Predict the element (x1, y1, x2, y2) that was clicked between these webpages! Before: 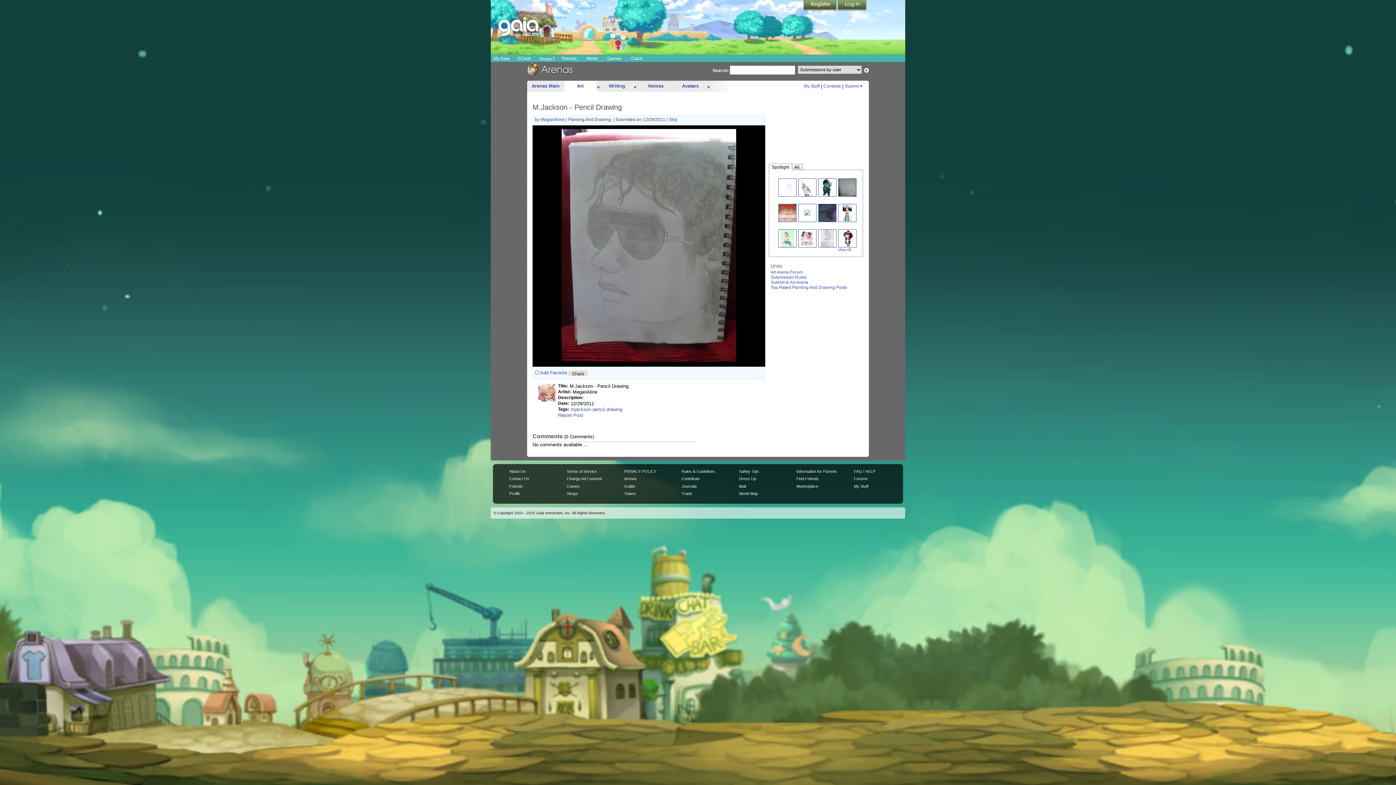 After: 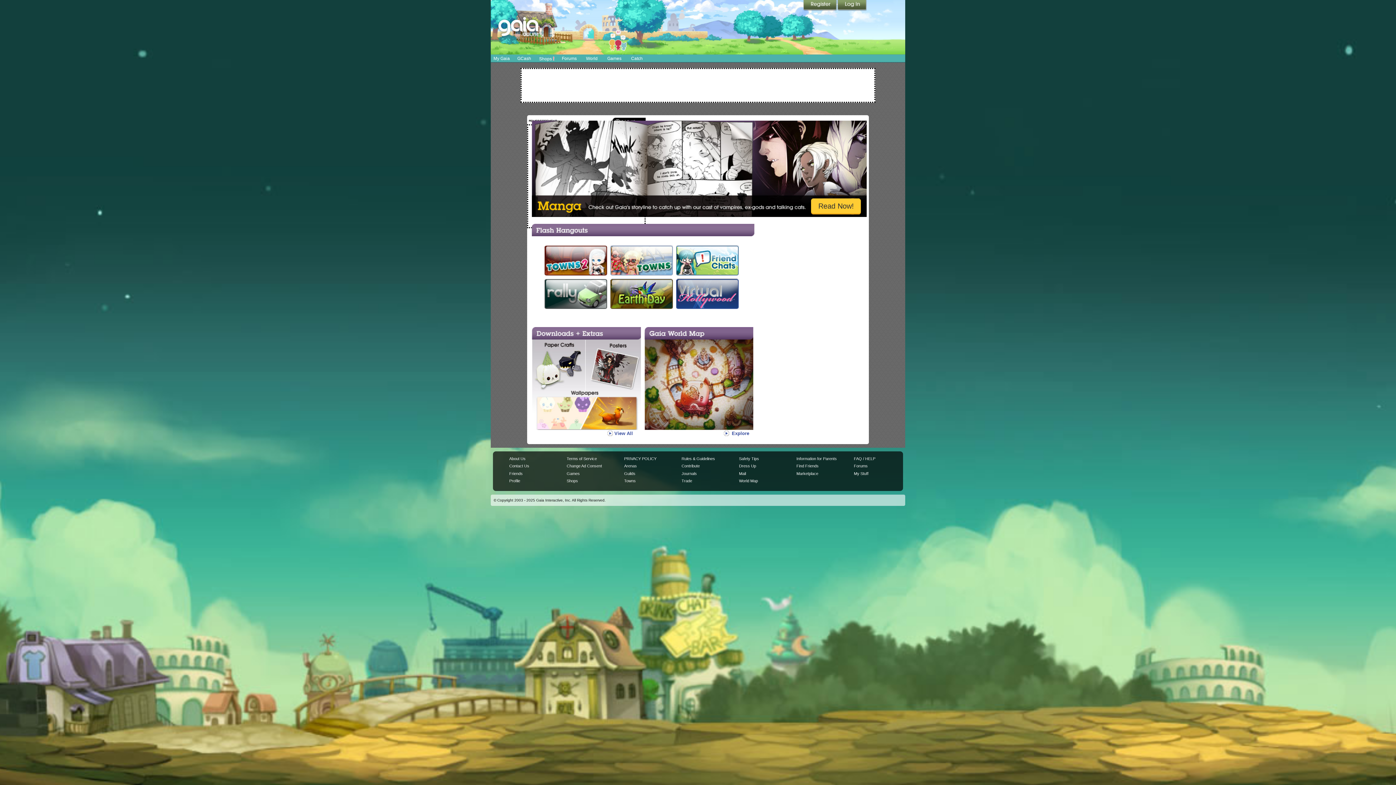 Action: label: World bbox: (581, 54, 602, 62)